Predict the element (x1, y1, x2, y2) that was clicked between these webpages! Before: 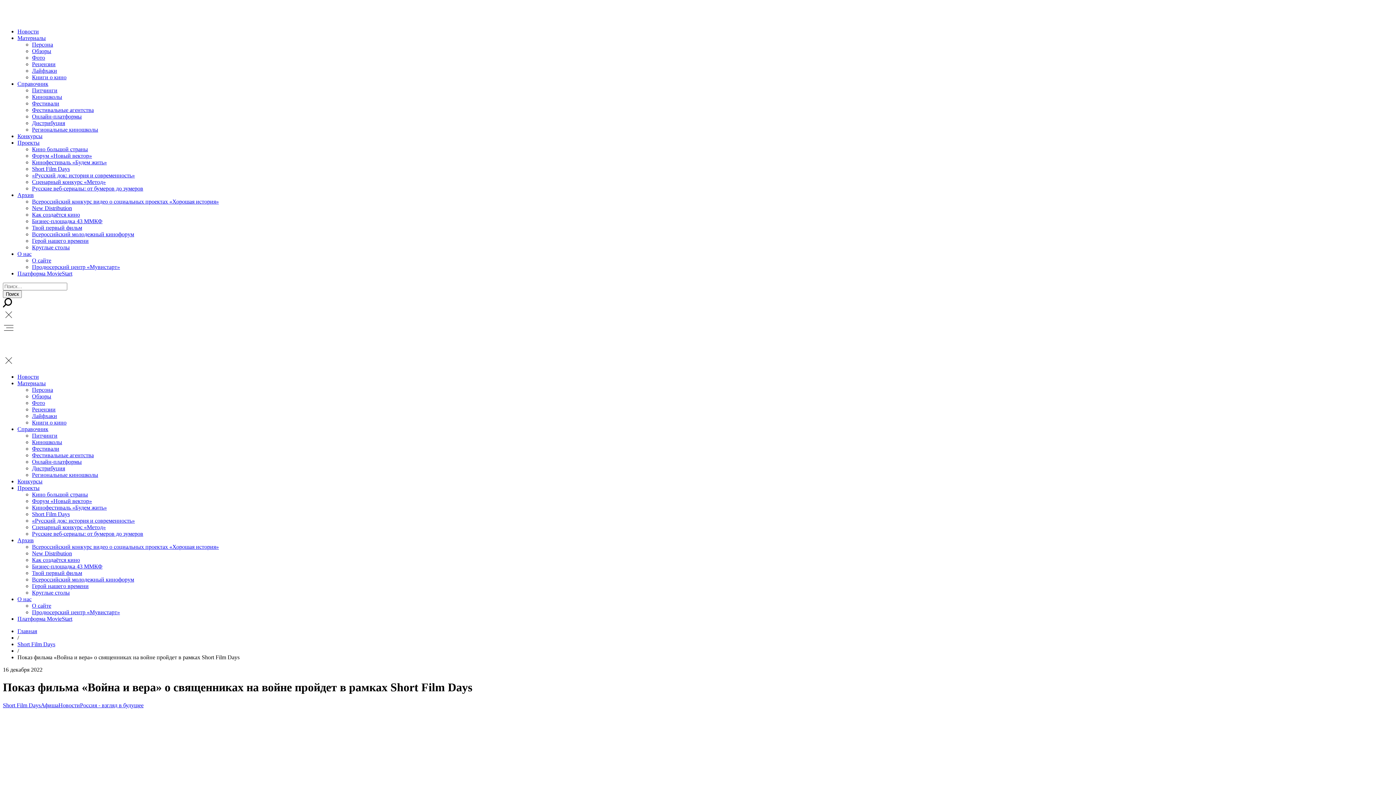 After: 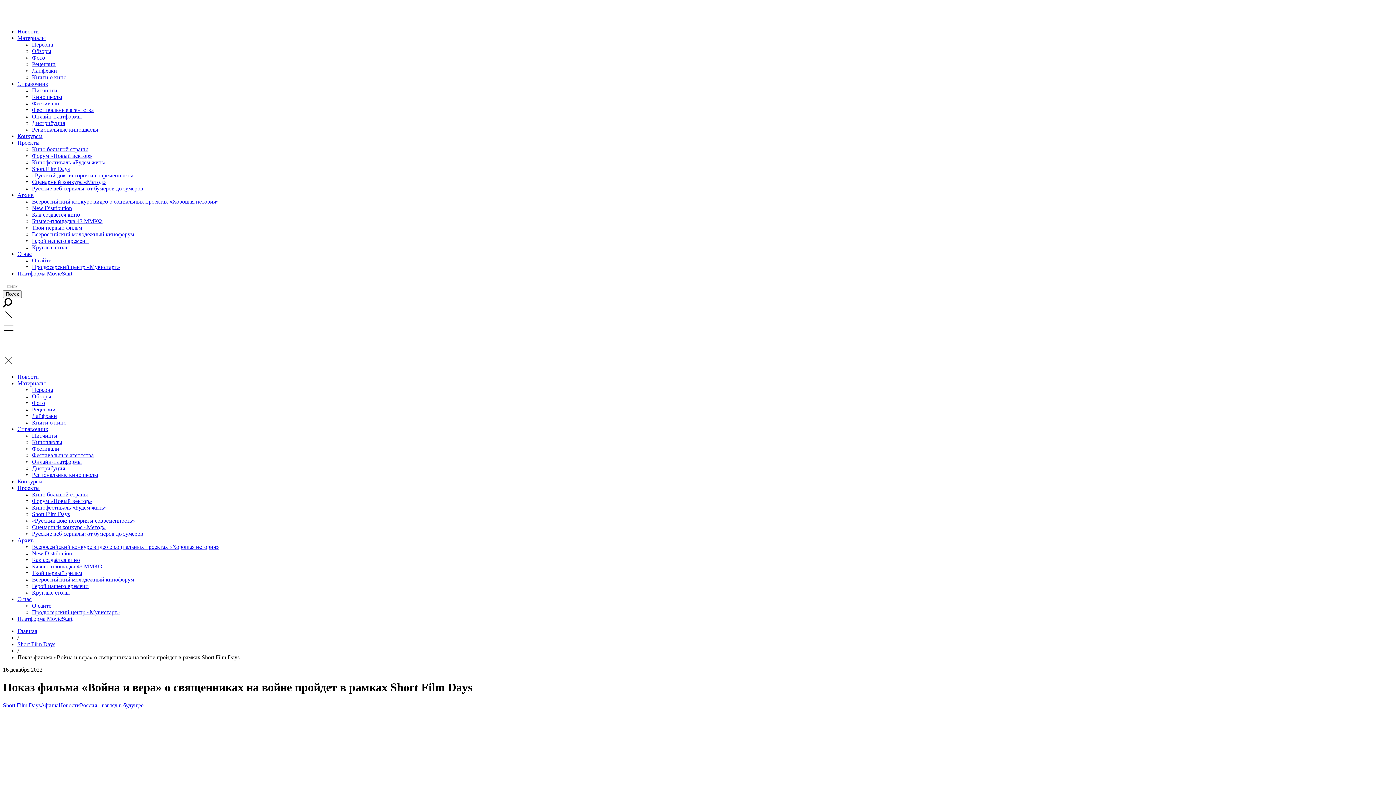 Action: bbox: (17, 270, 72, 276) label: Платформа MovieStart